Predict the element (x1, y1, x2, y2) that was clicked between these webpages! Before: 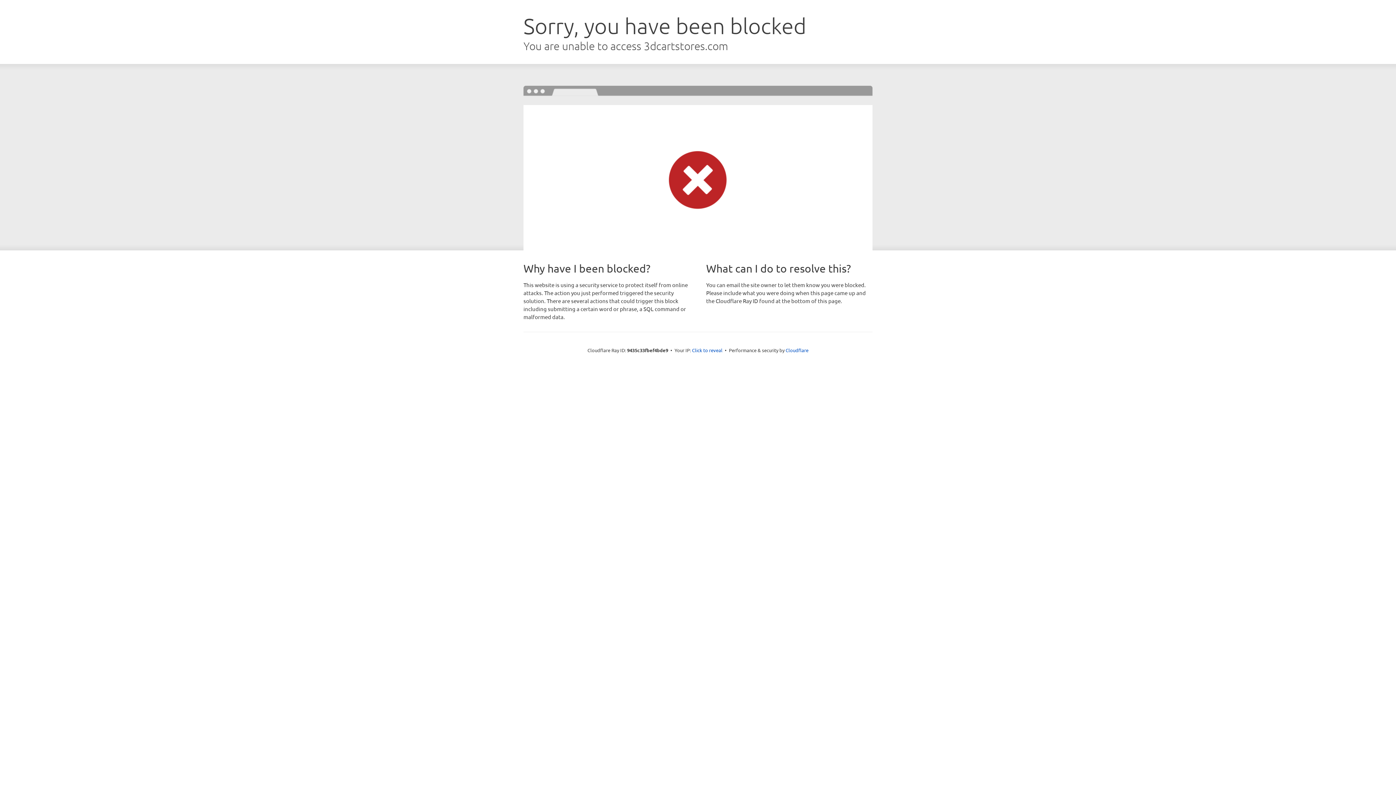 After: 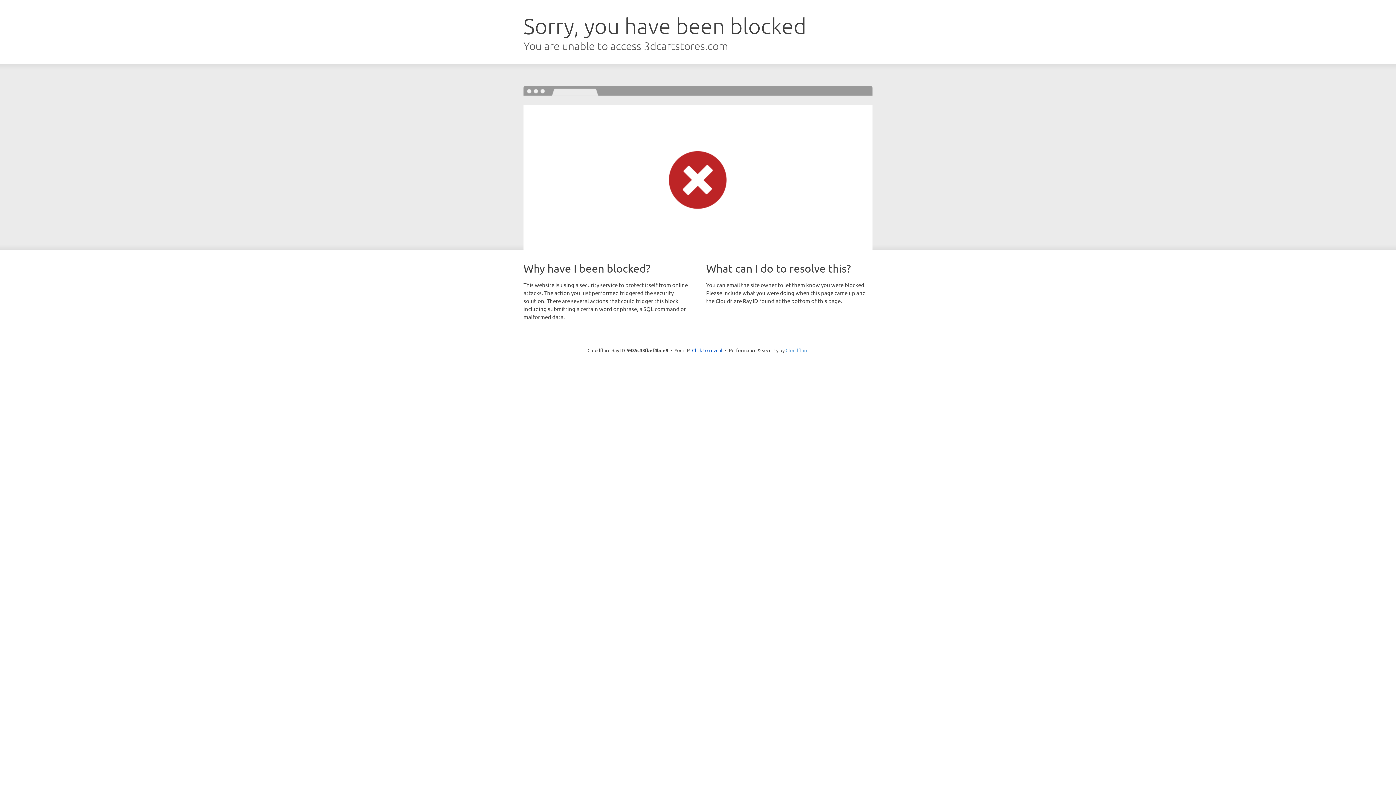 Action: label: Cloudflare bbox: (785, 347, 808, 353)